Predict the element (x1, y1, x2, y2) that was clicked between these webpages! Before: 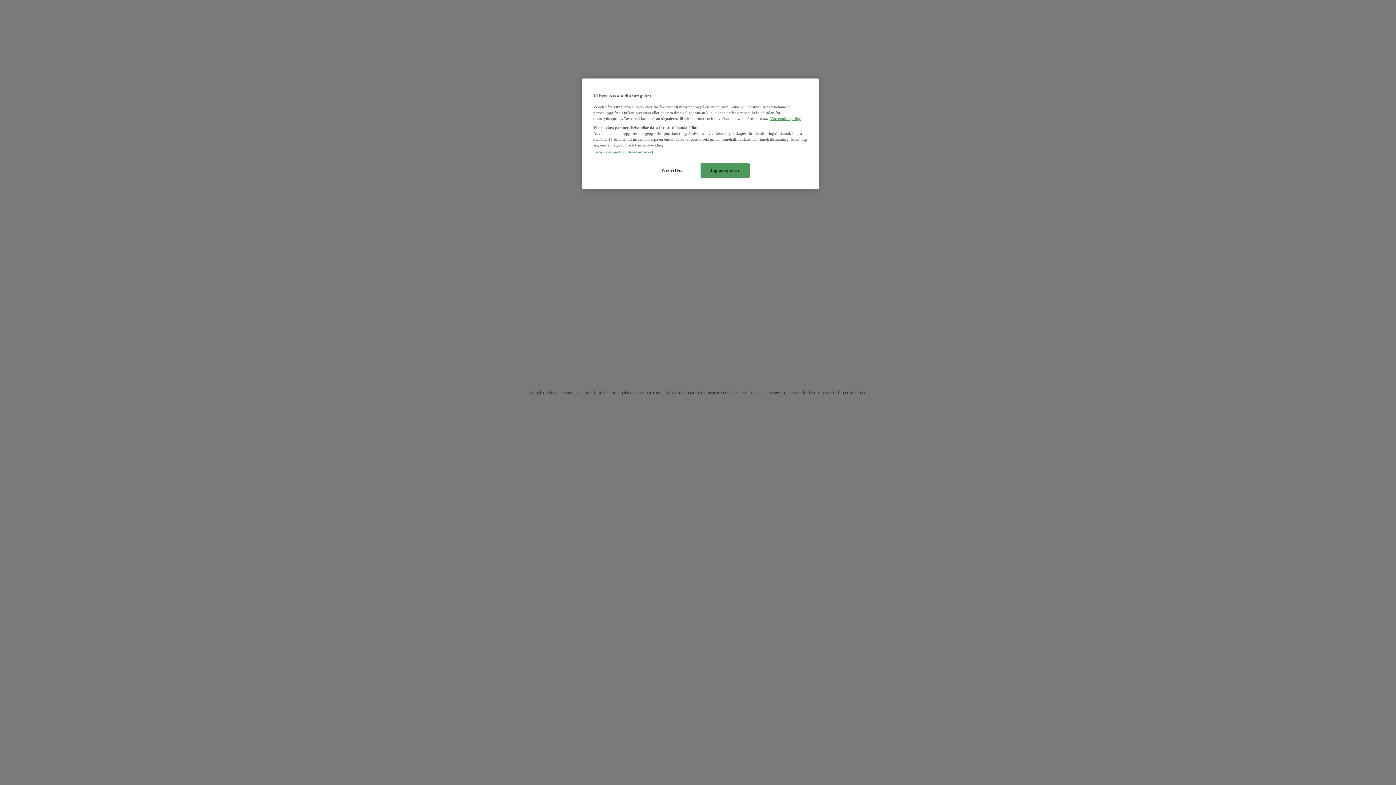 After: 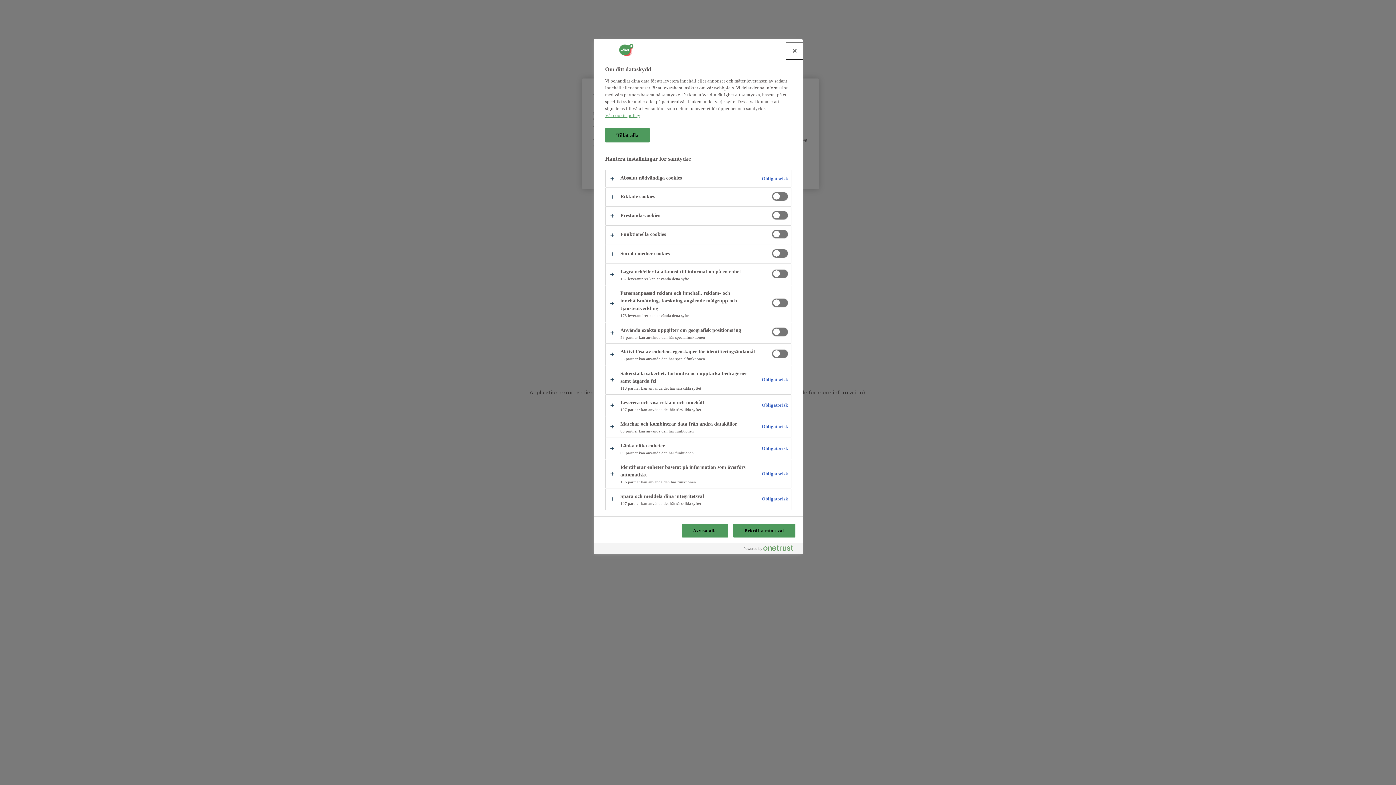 Action: label: Visa syften bbox: (647, 163, 696, 177)